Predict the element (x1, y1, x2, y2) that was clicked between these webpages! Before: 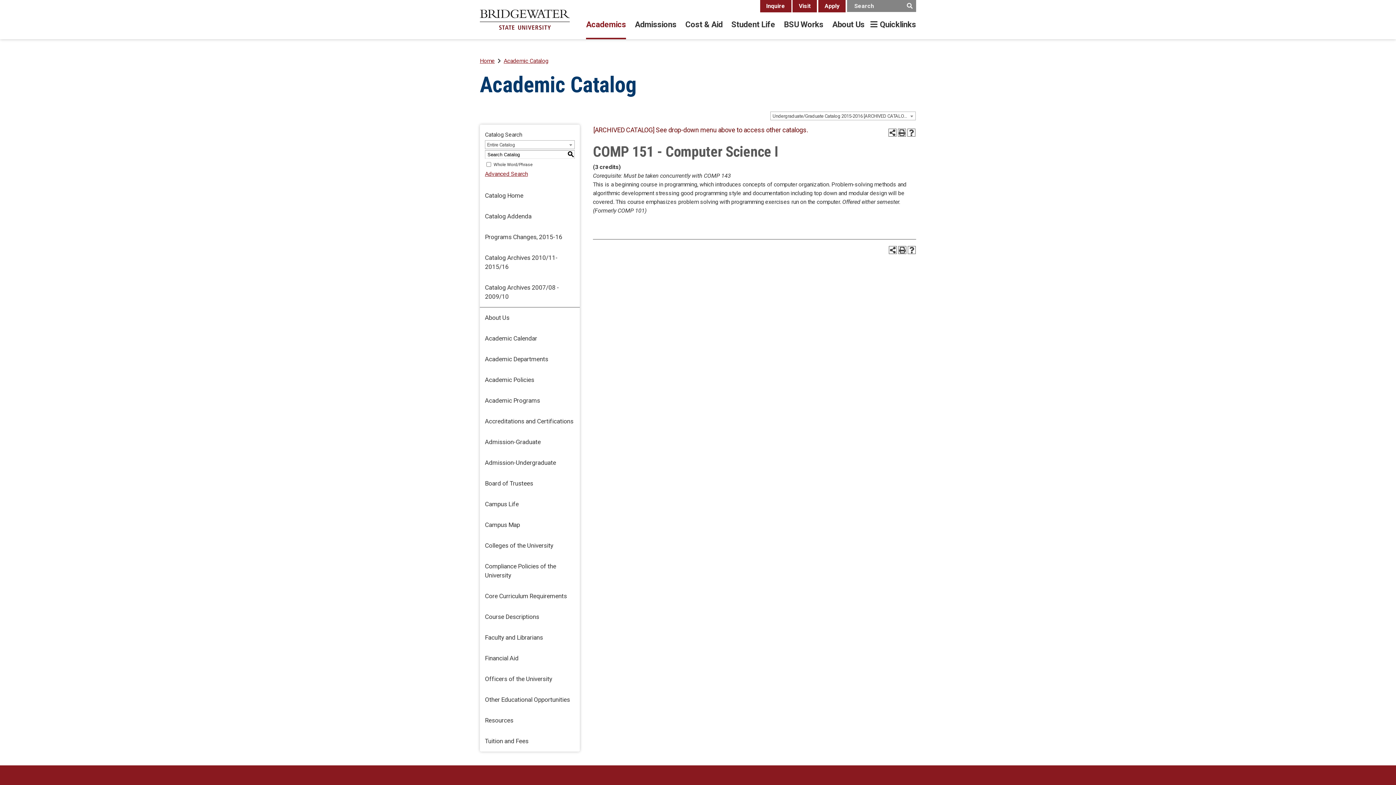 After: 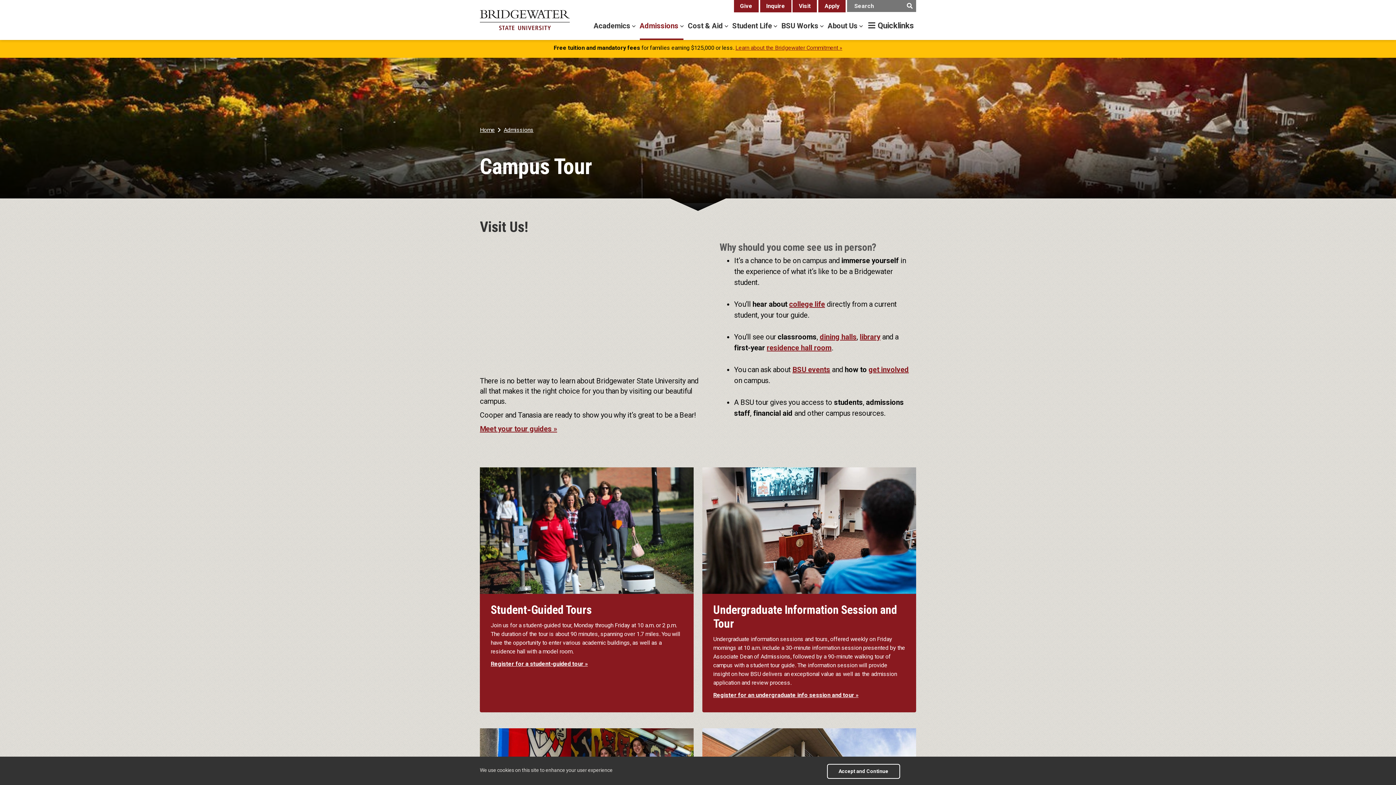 Action: bbox: (799, 2, 811, 9) label: Visit